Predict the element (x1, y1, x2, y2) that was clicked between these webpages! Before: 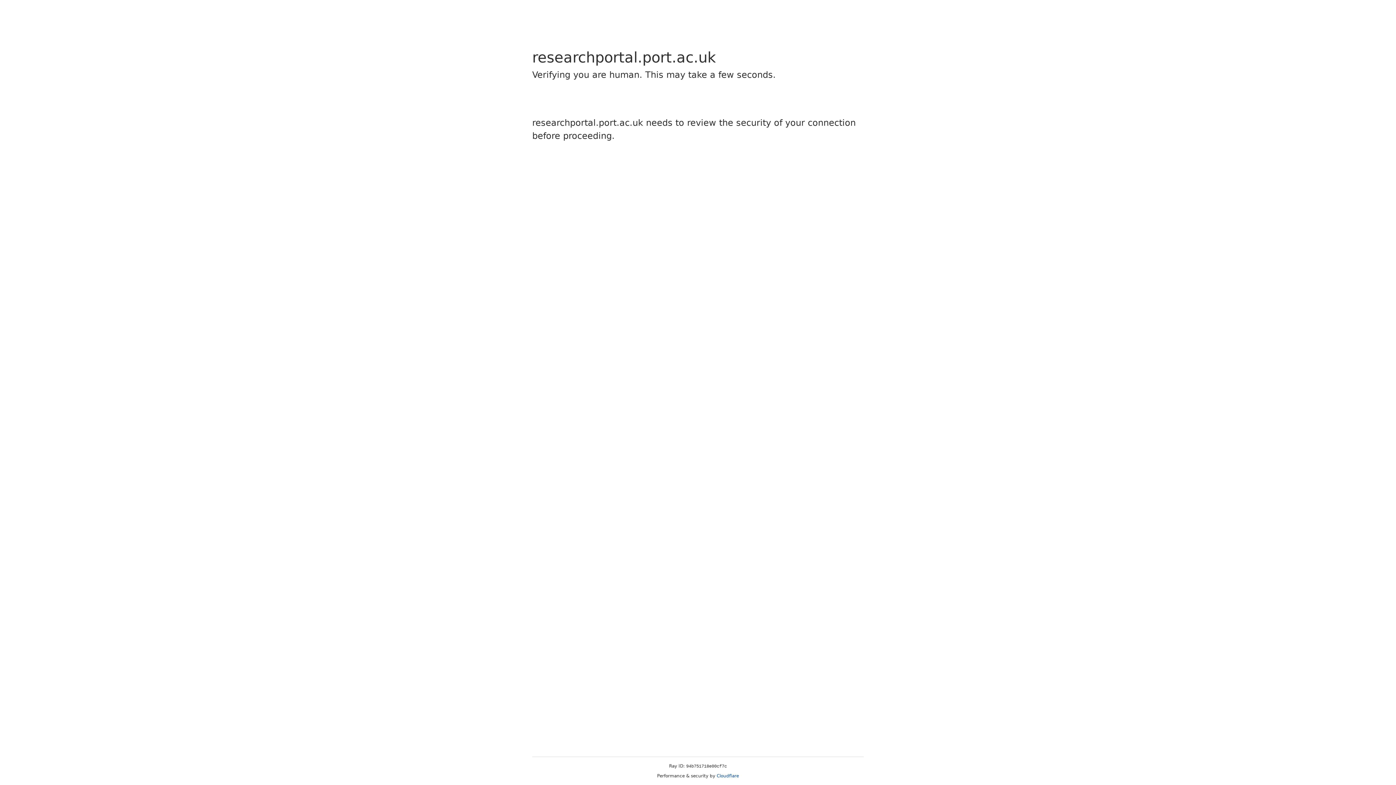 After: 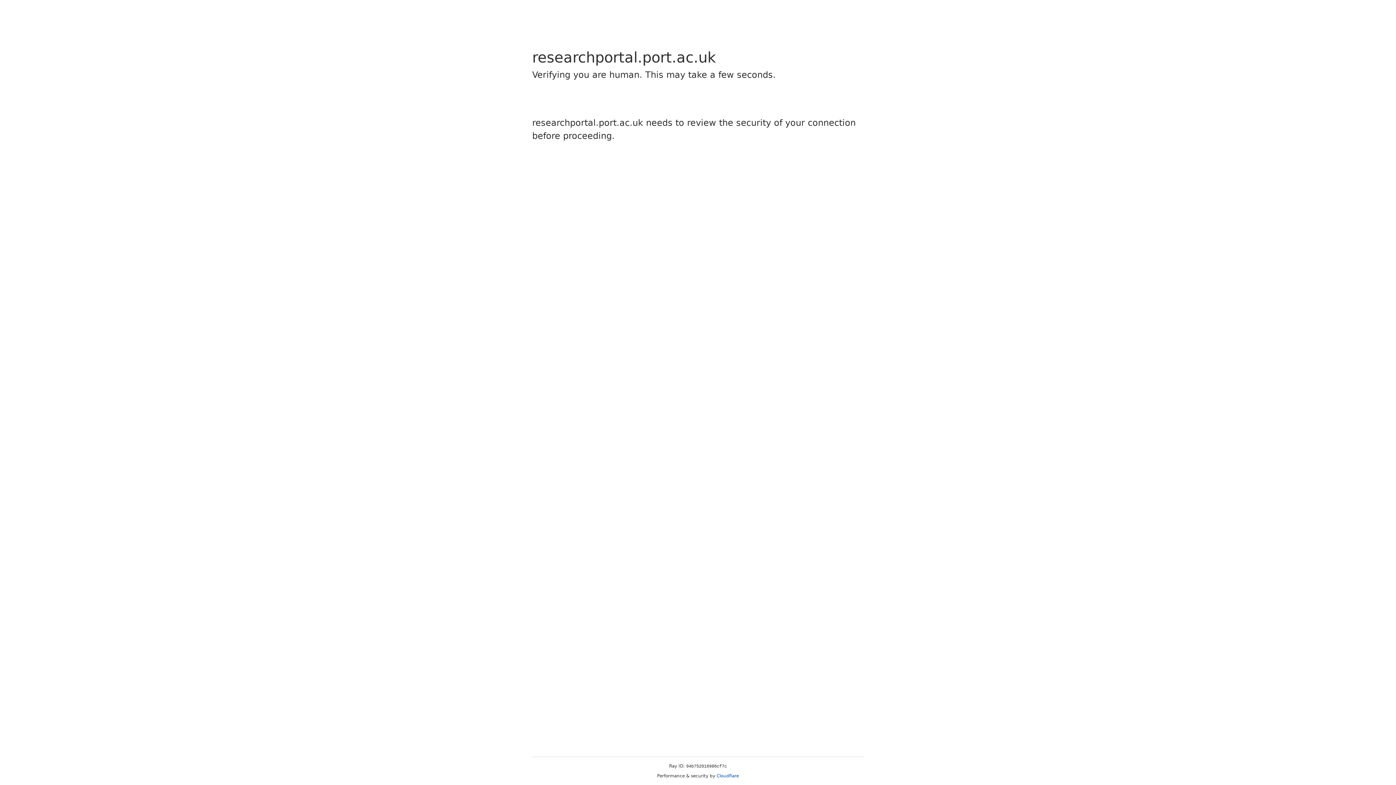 Action: label: Cloudflare bbox: (716, 773, 739, 778)